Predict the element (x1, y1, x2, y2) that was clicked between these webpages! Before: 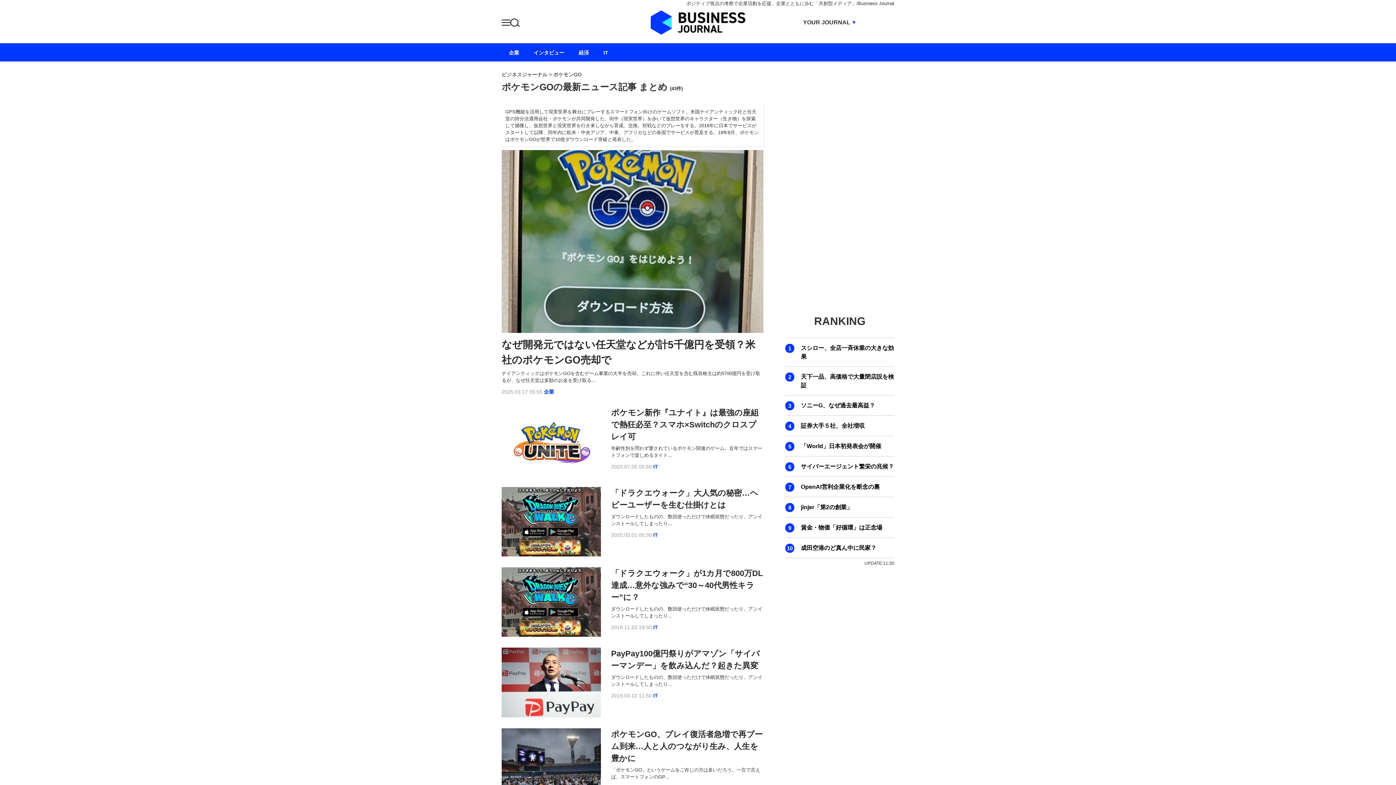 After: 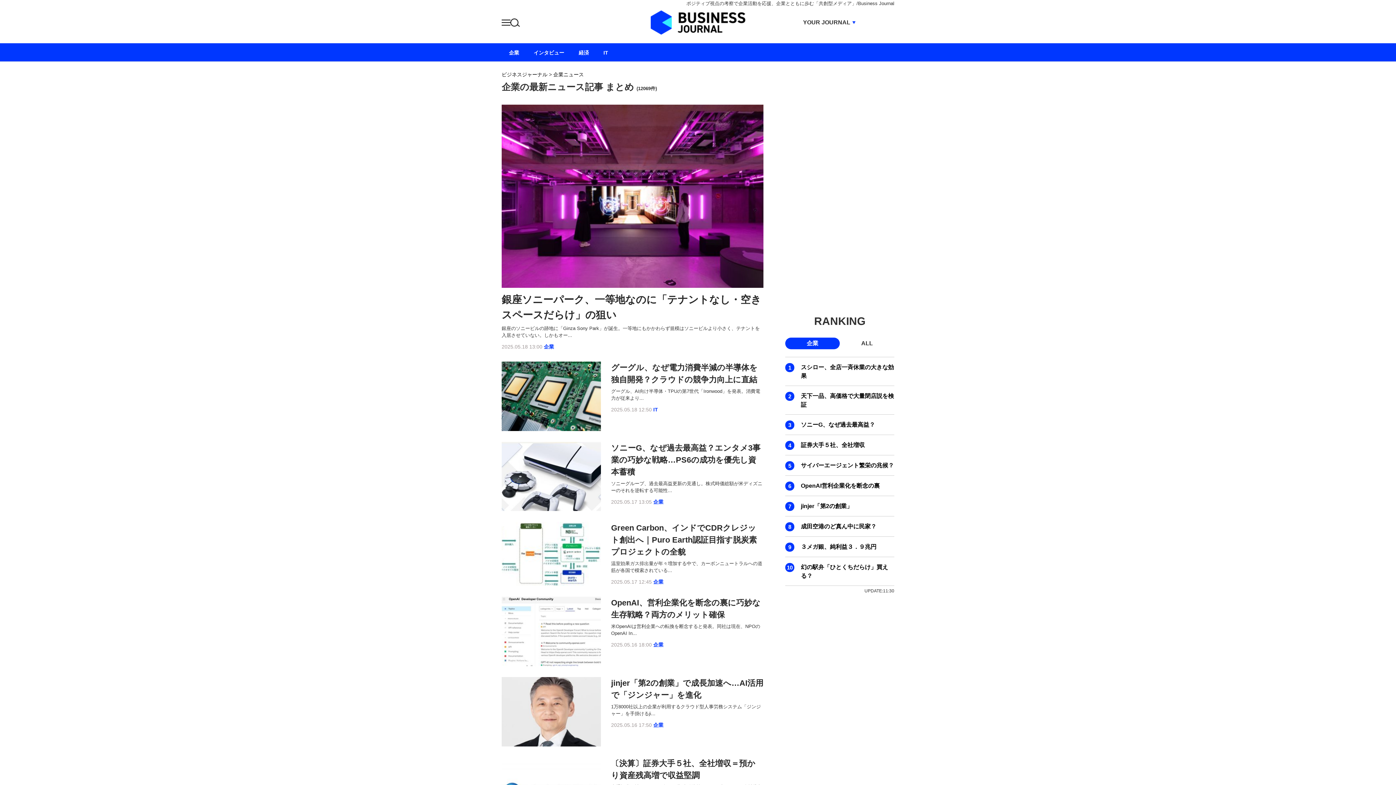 Action: label: 企業 bbox: (501, 43, 526, 61)